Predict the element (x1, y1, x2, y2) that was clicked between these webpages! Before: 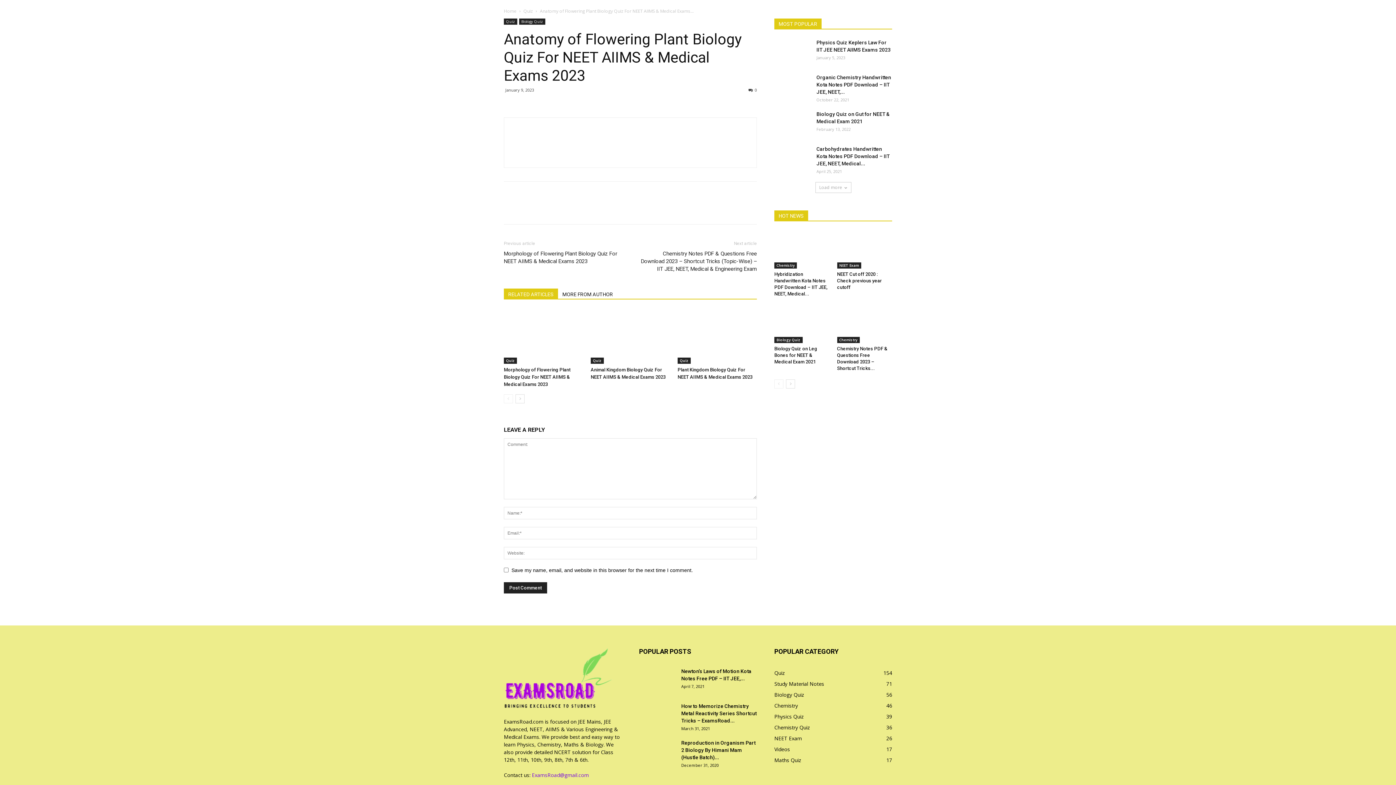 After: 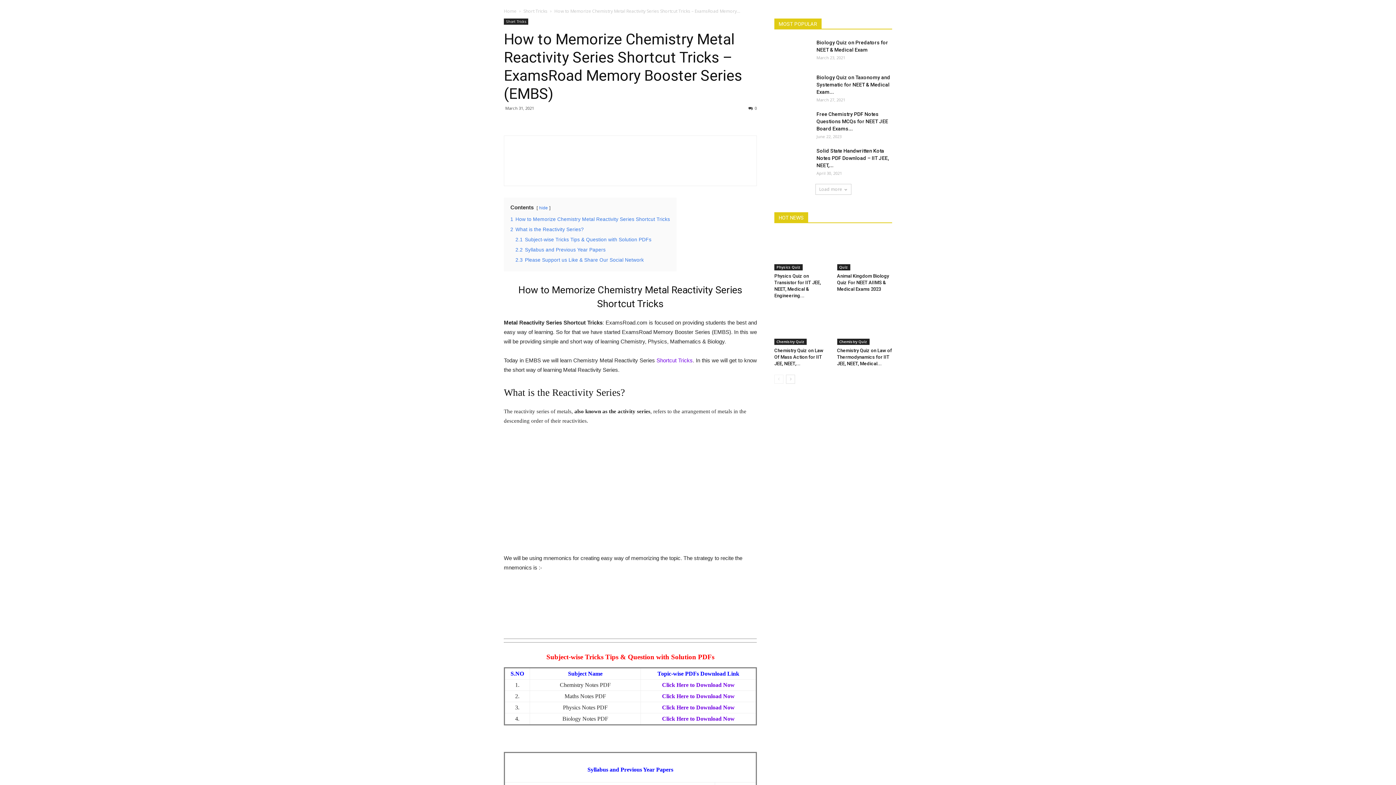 Action: bbox: (639, 702, 675, 728)